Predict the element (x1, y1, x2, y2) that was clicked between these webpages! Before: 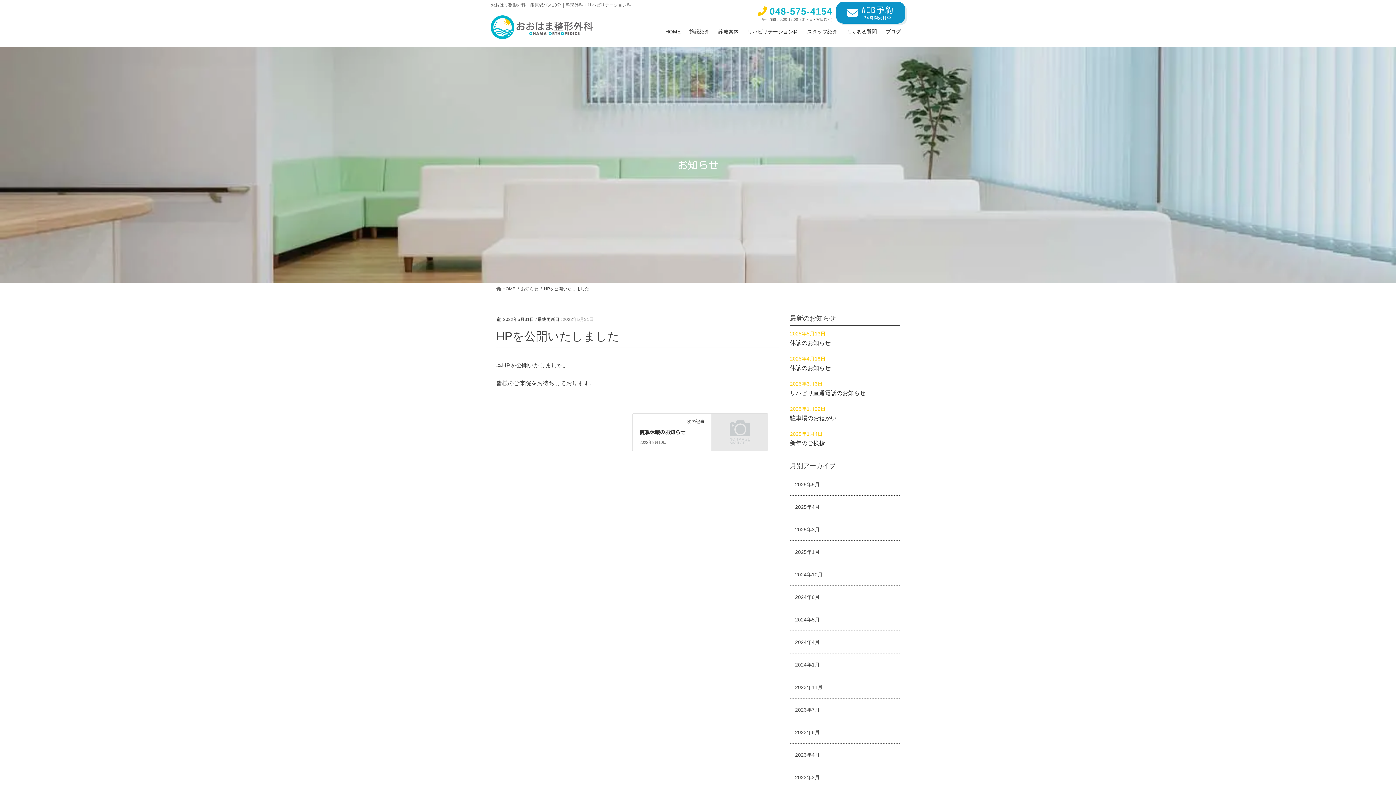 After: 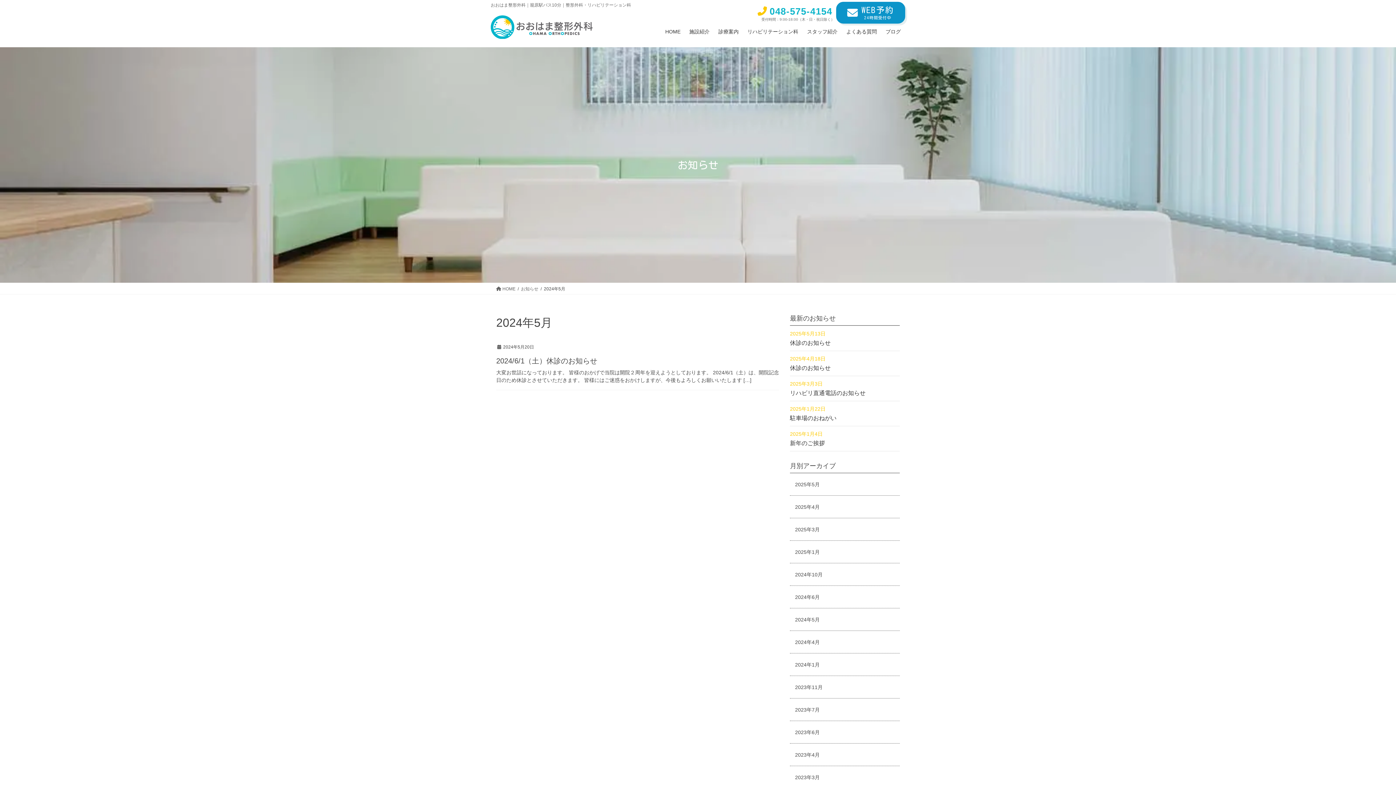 Action: bbox: (790, 608, 900, 631) label: 2024年5月